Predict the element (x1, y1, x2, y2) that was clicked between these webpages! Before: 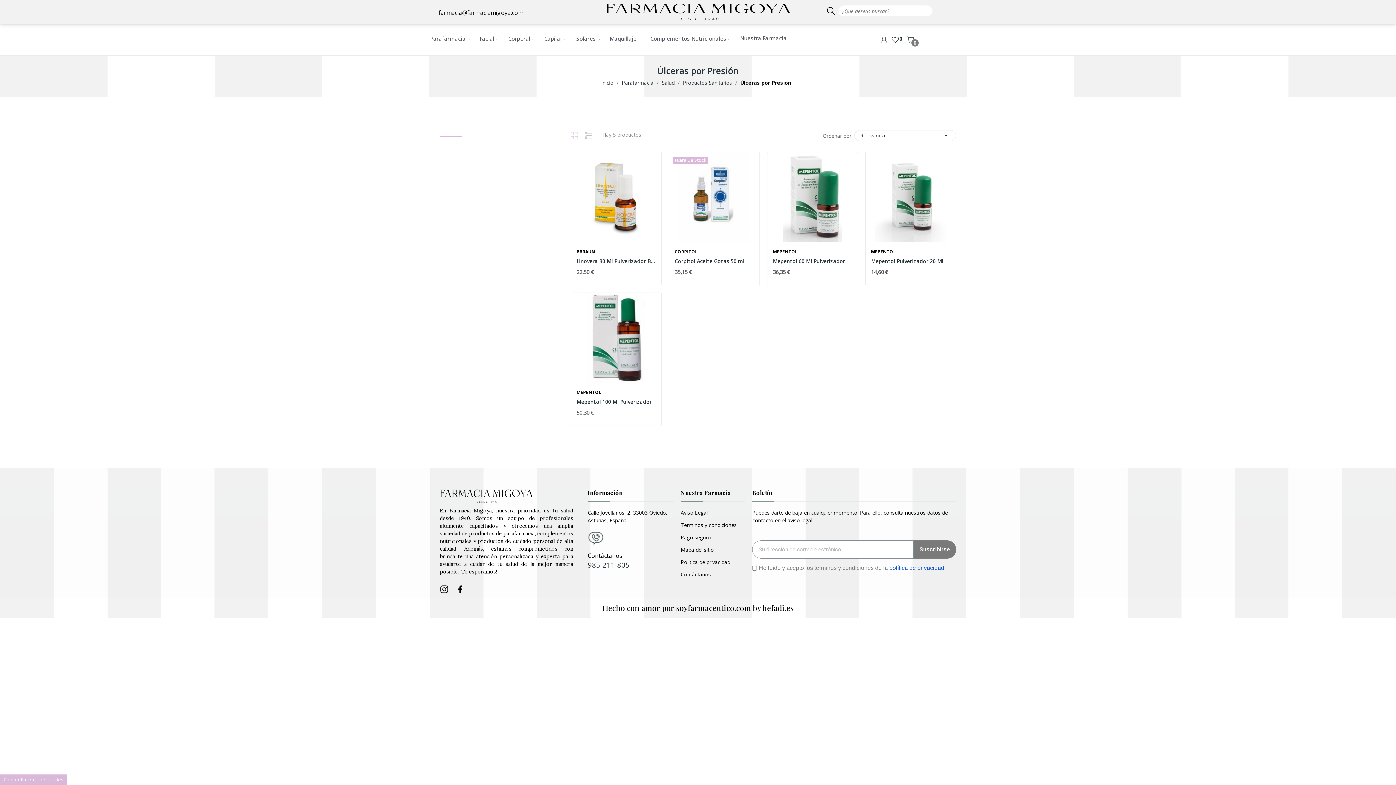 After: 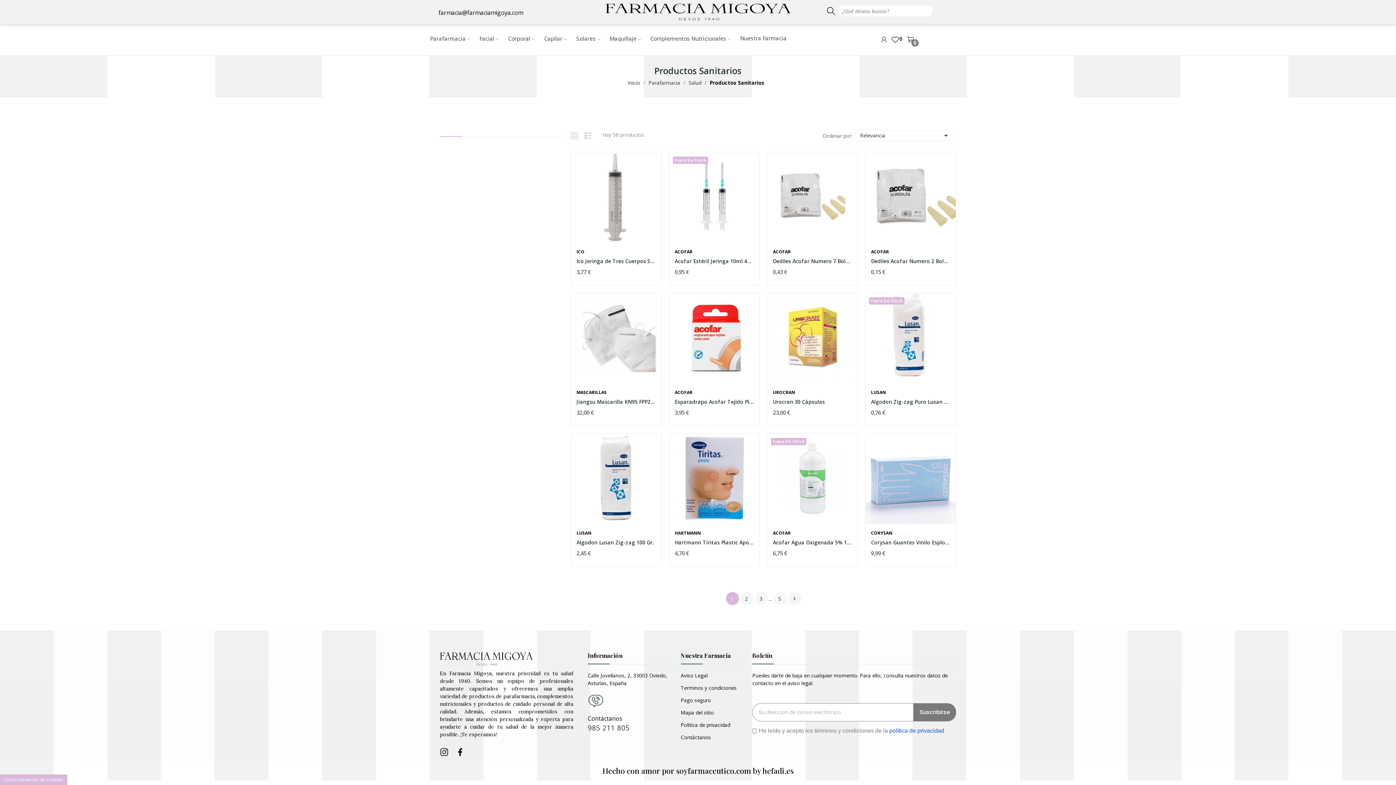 Action: label: Productos Sanitarios bbox: (683, 79, 732, 86)